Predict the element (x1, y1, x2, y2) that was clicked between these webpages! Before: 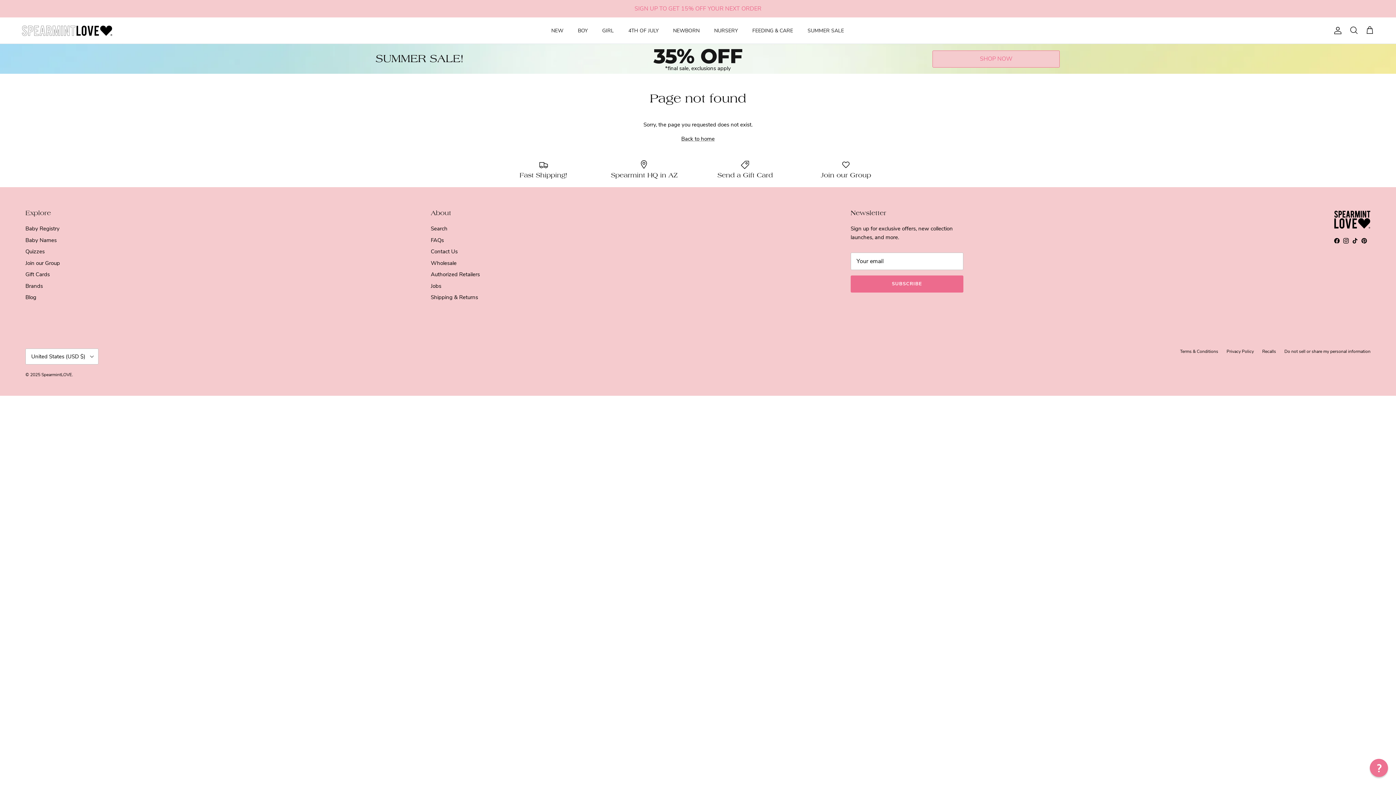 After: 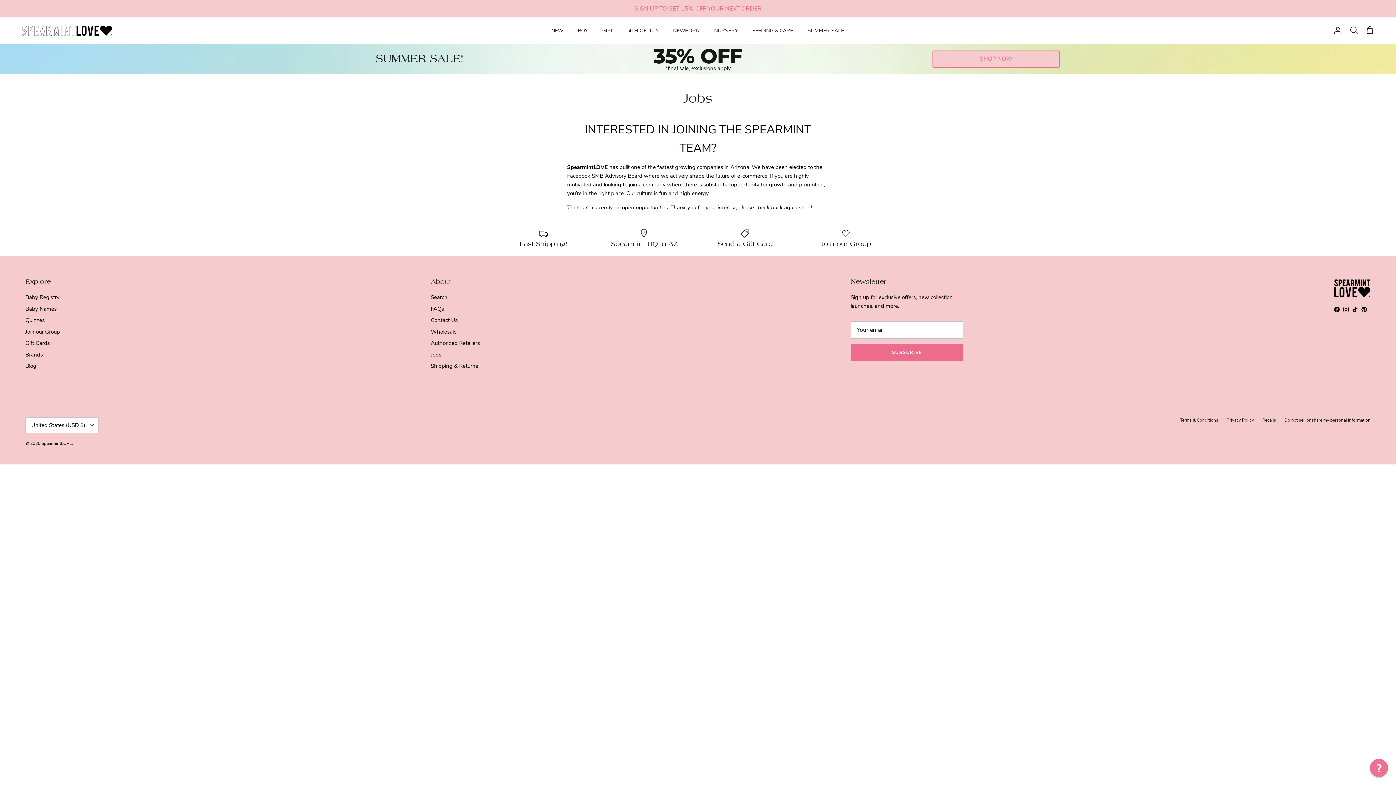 Action: bbox: (430, 282, 441, 289) label: Jobs